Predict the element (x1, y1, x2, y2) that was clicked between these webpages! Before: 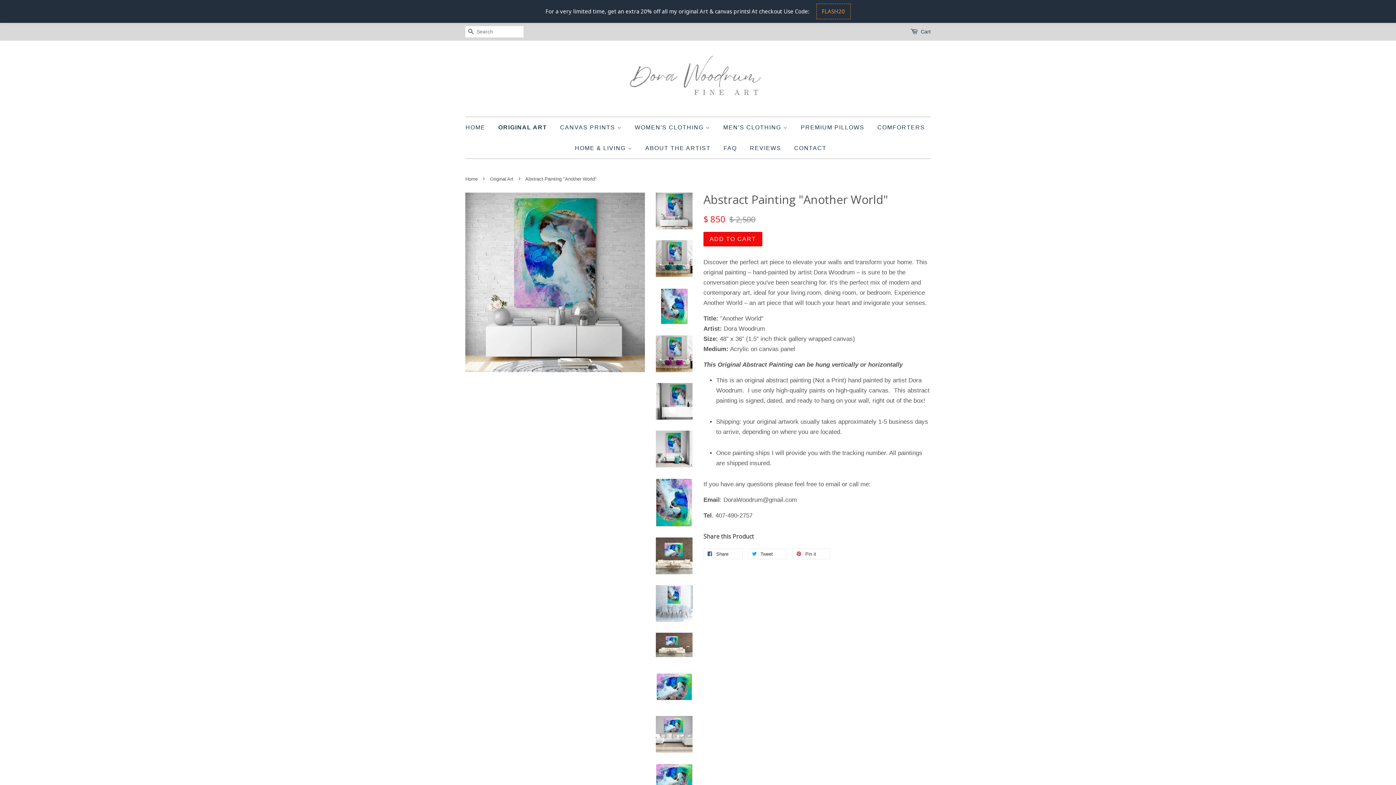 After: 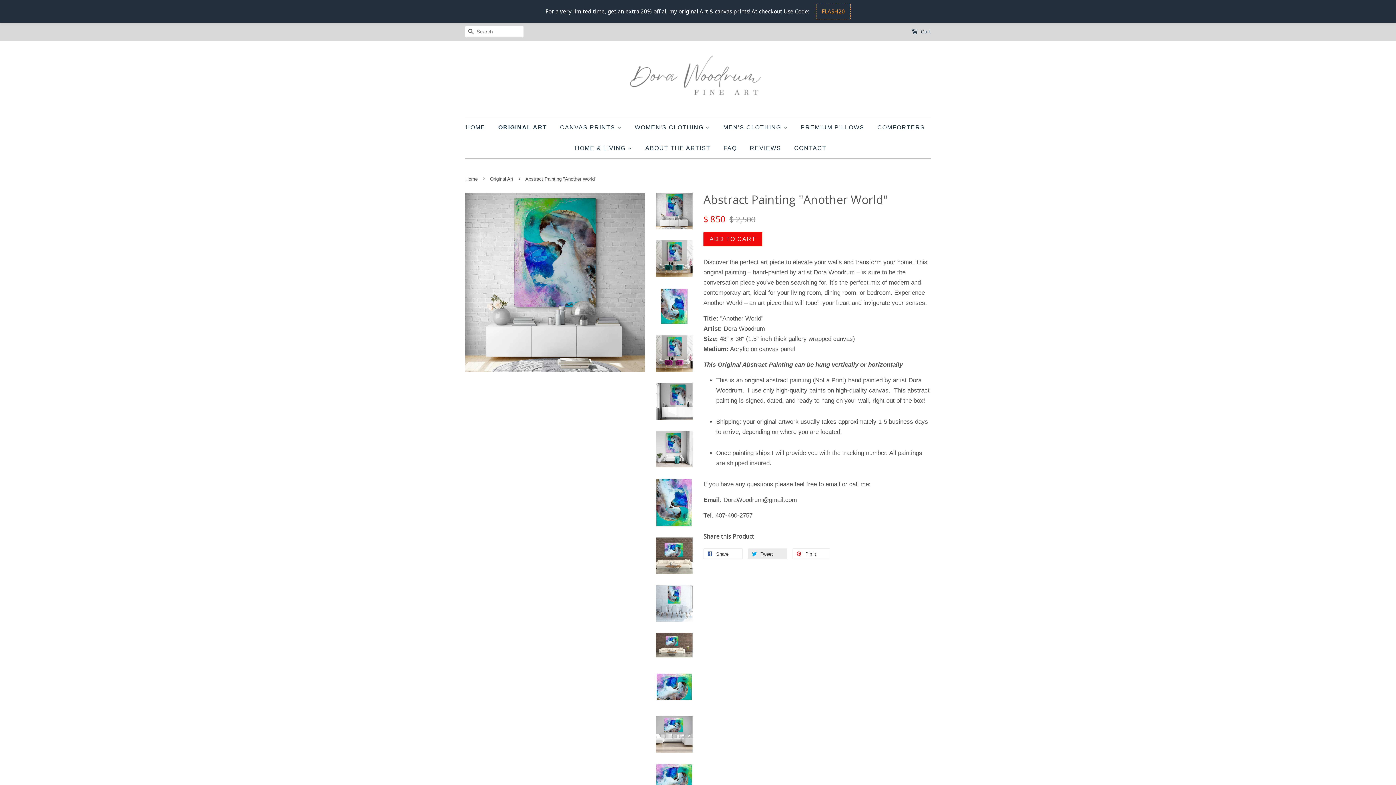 Action: label:  Tweet 0 bbox: (748, 548, 787, 559)